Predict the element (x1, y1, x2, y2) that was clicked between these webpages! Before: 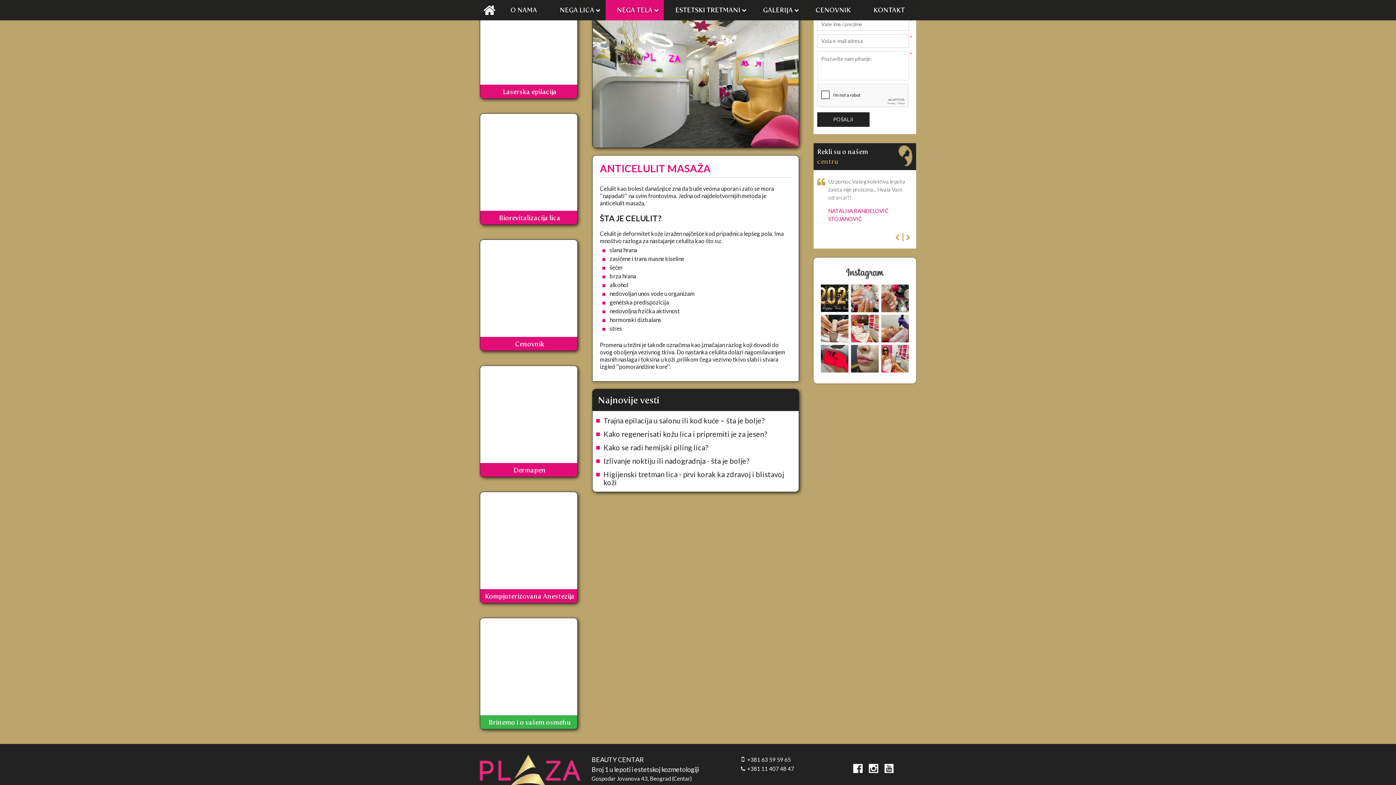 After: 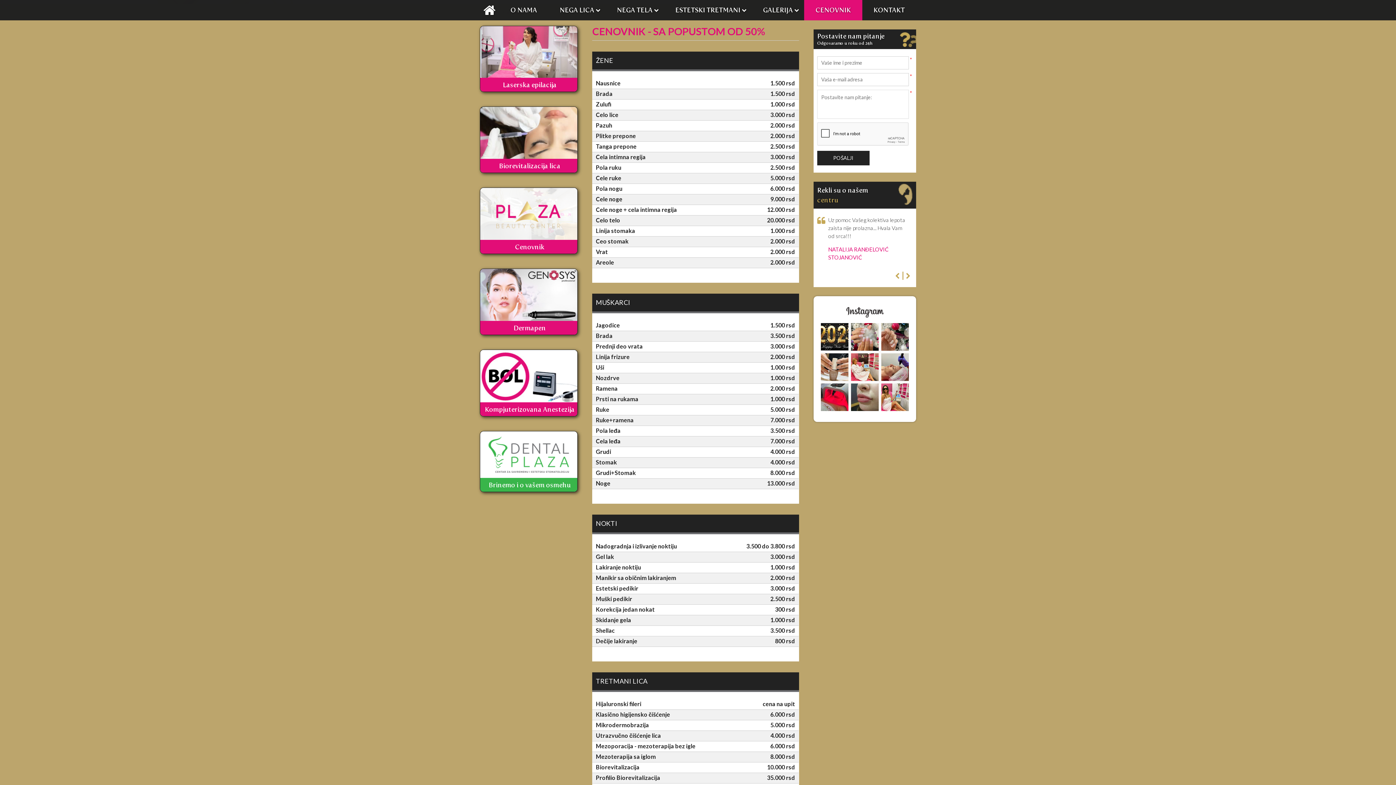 Action: bbox: (804, 0, 862, 20) label: CENOVNIK